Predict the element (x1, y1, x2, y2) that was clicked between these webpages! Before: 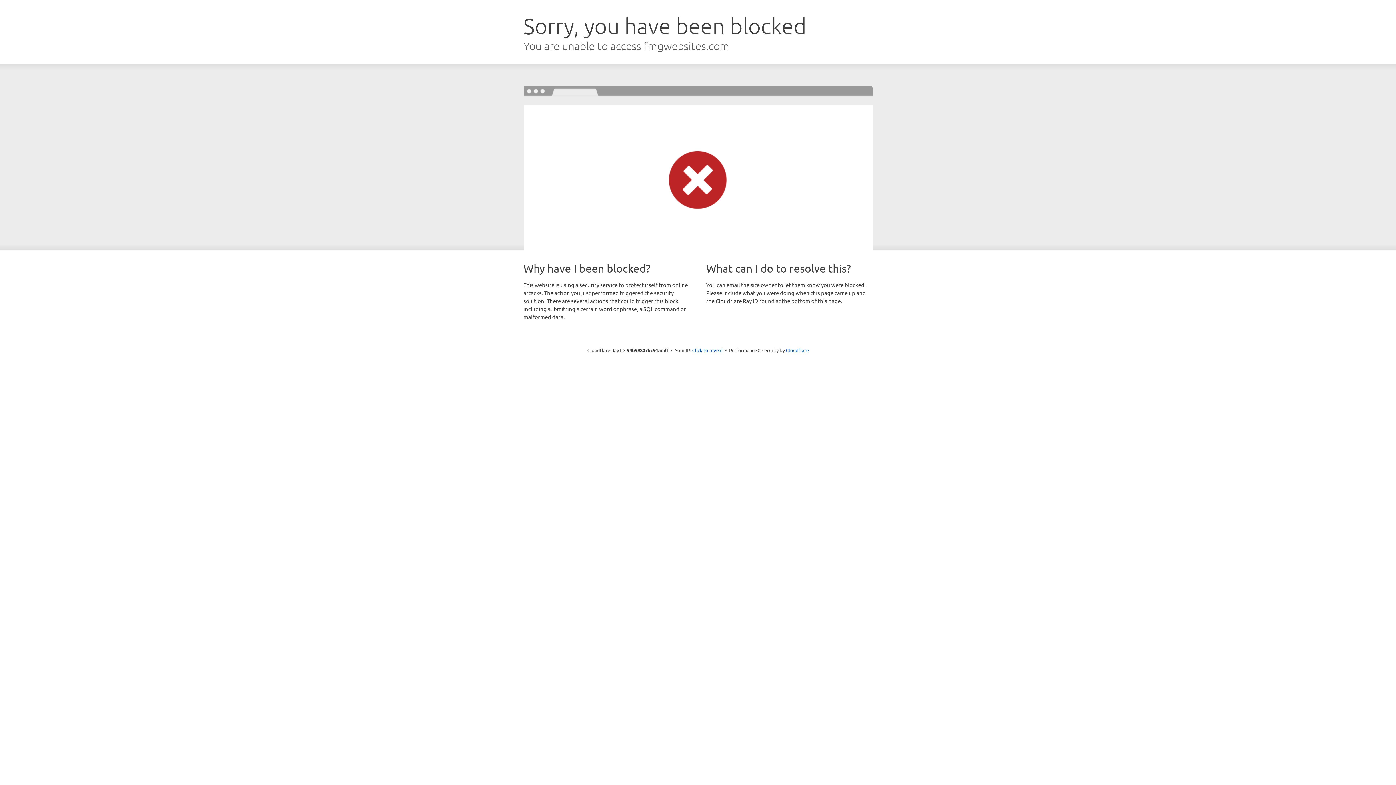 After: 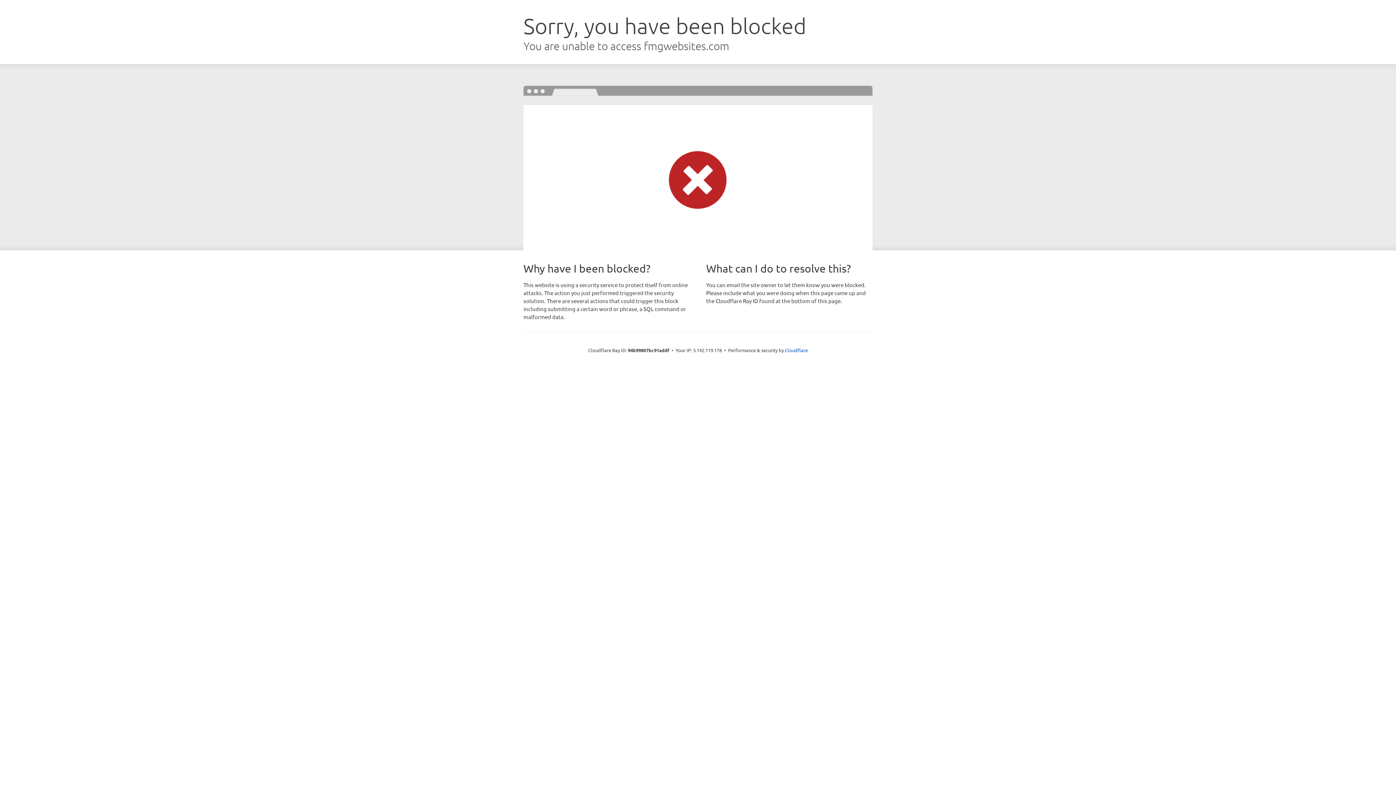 Action: label: Click to reveal bbox: (692, 346, 722, 353)